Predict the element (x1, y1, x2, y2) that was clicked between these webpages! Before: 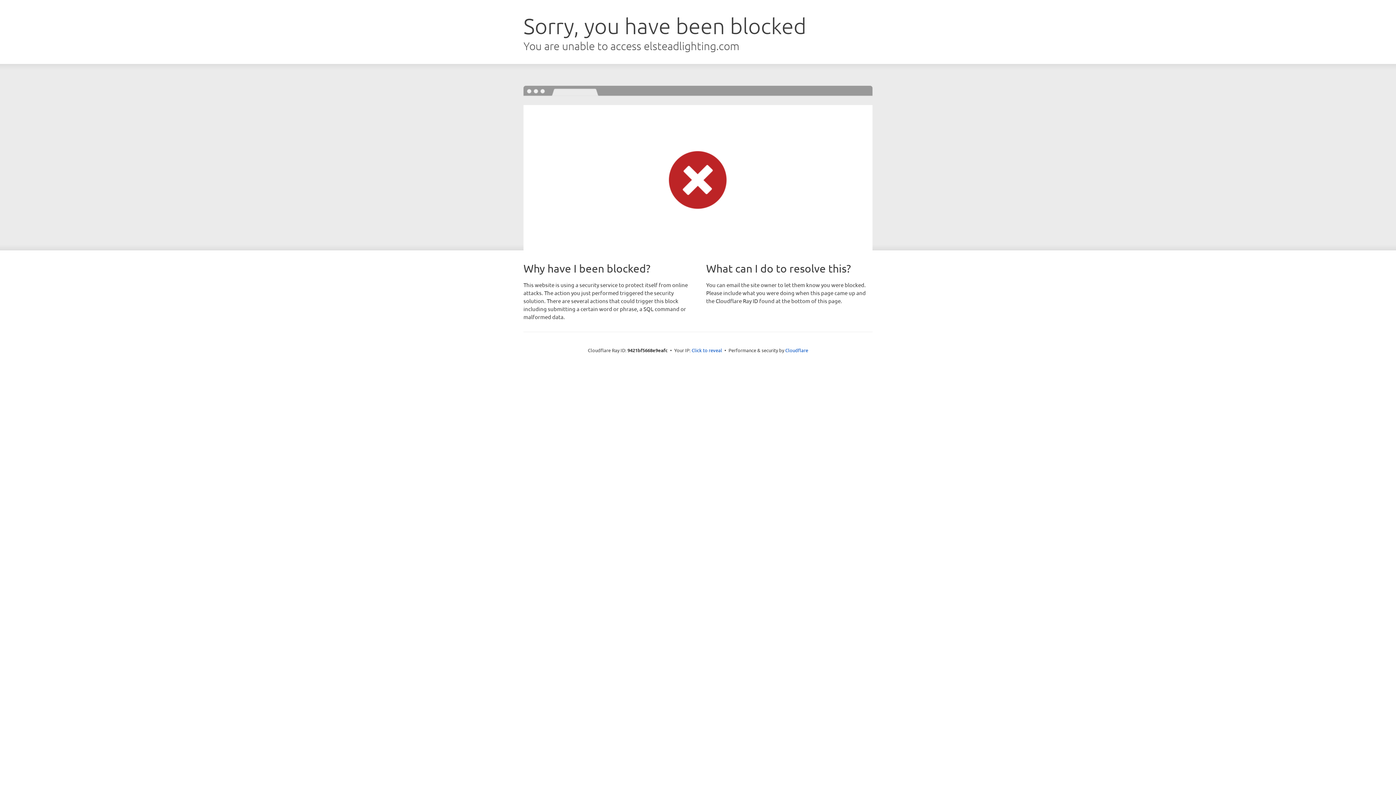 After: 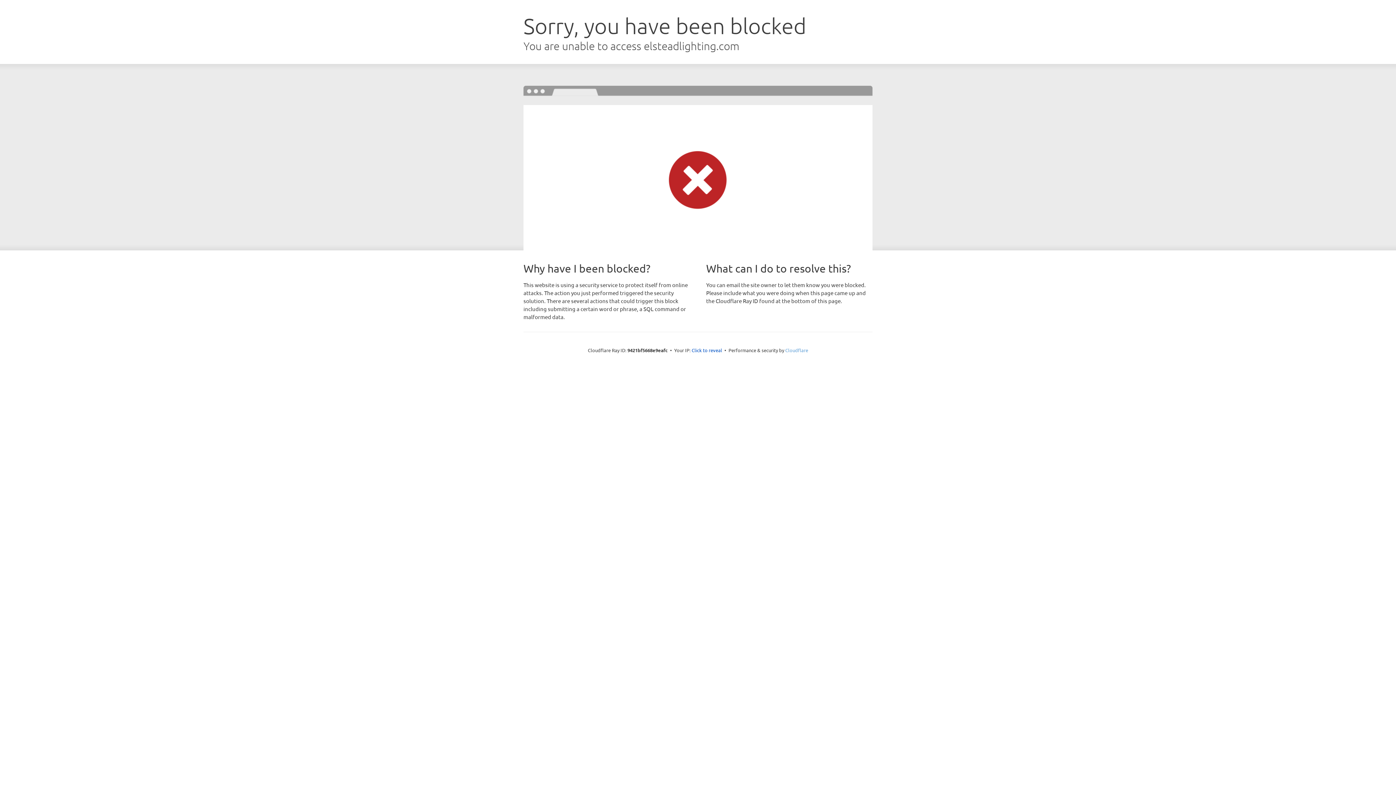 Action: label: Cloudflare bbox: (785, 347, 808, 353)